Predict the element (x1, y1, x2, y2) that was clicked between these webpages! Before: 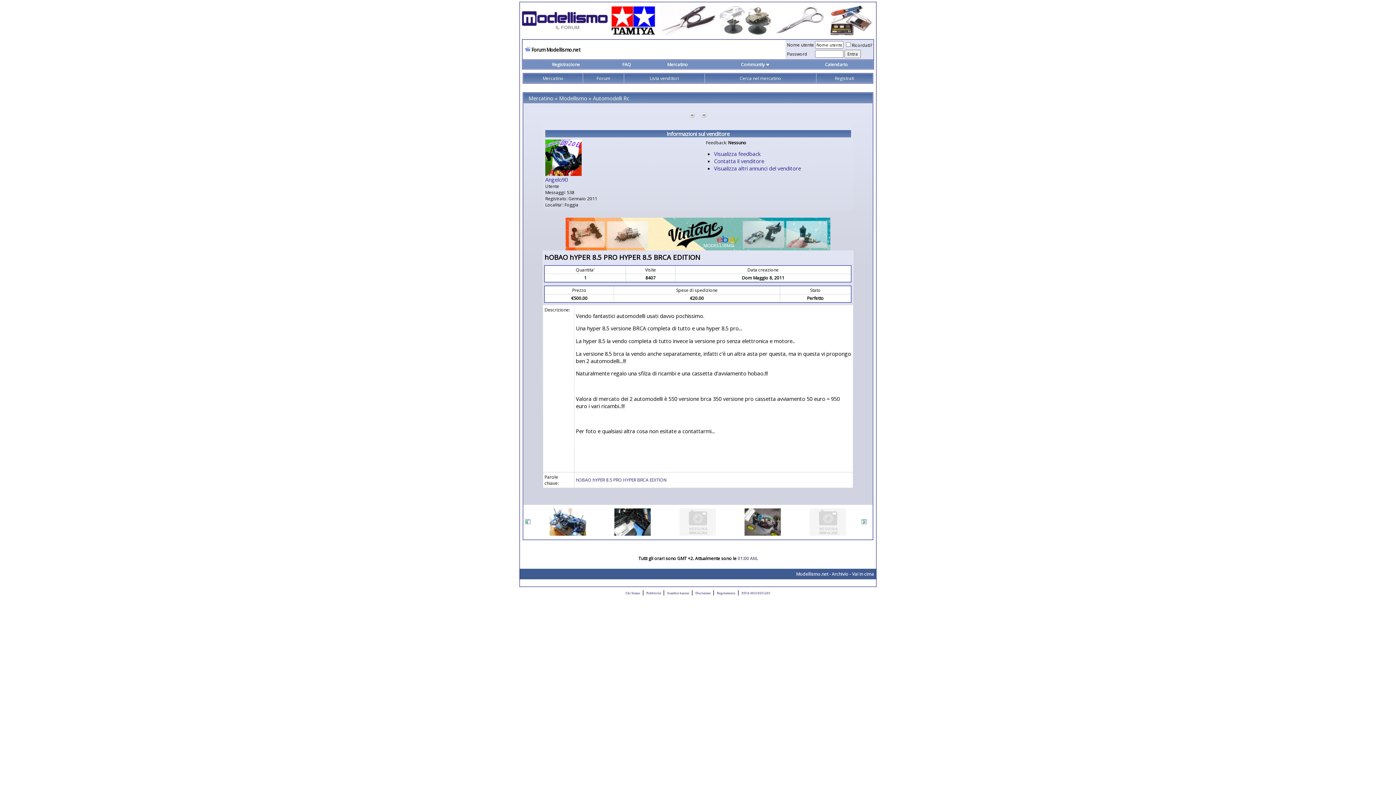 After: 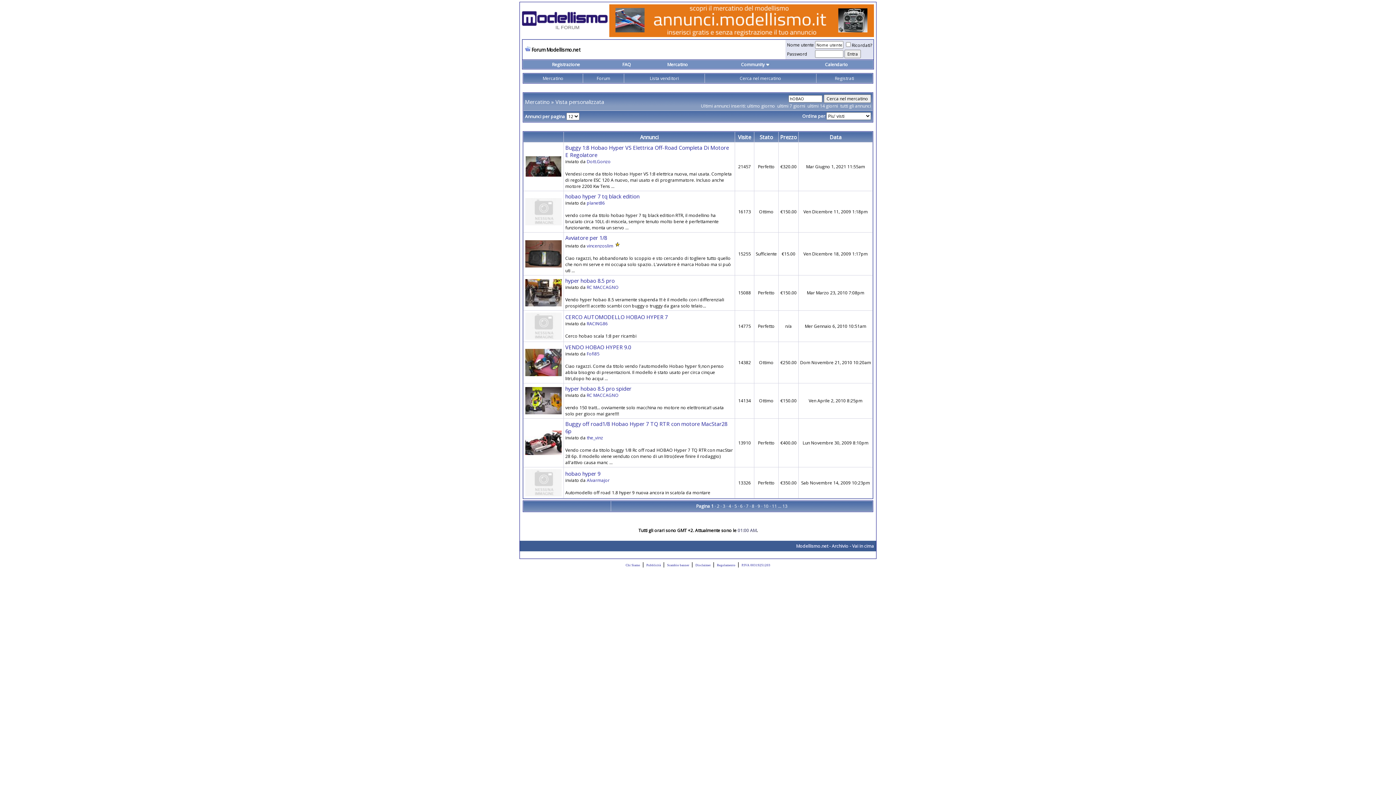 Action: label: hOBAO bbox: (576, 477, 591, 483)